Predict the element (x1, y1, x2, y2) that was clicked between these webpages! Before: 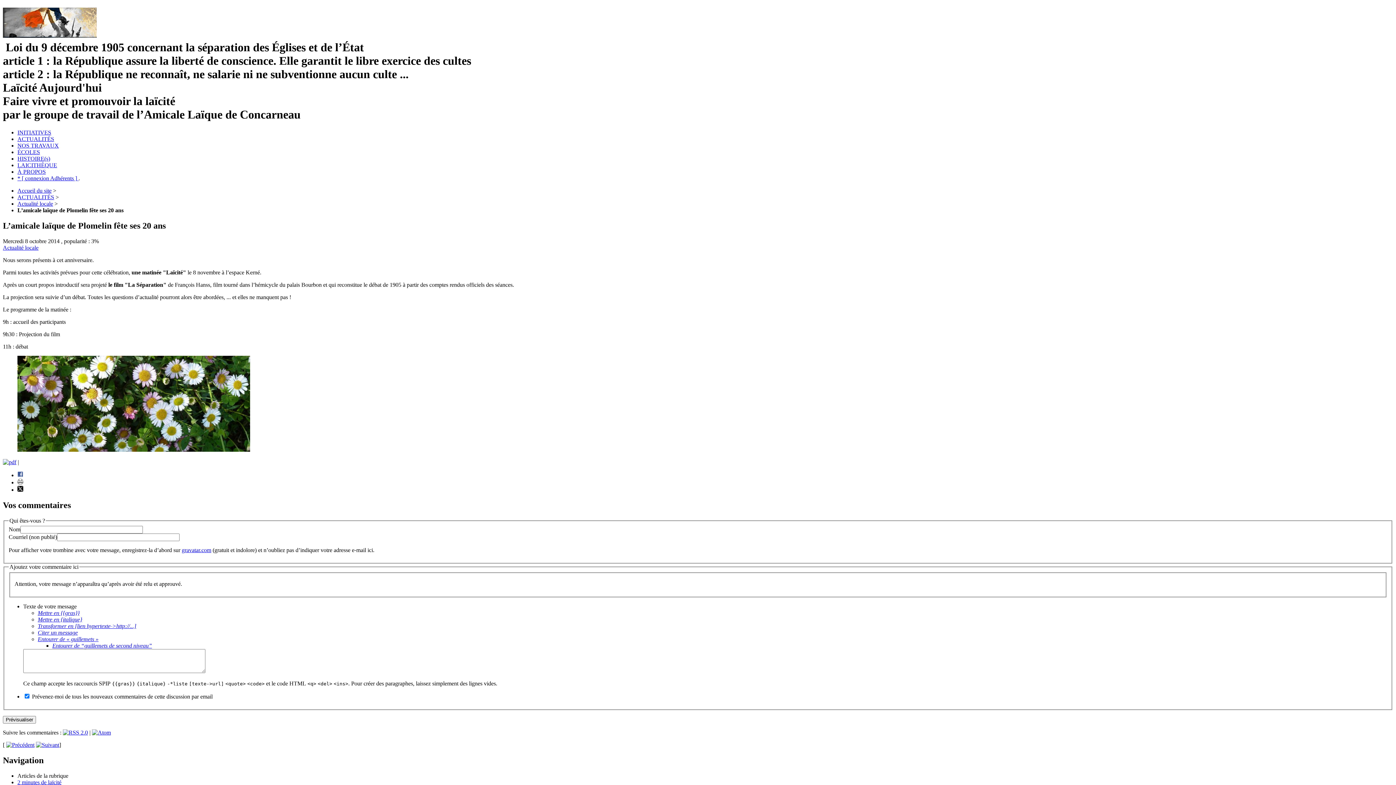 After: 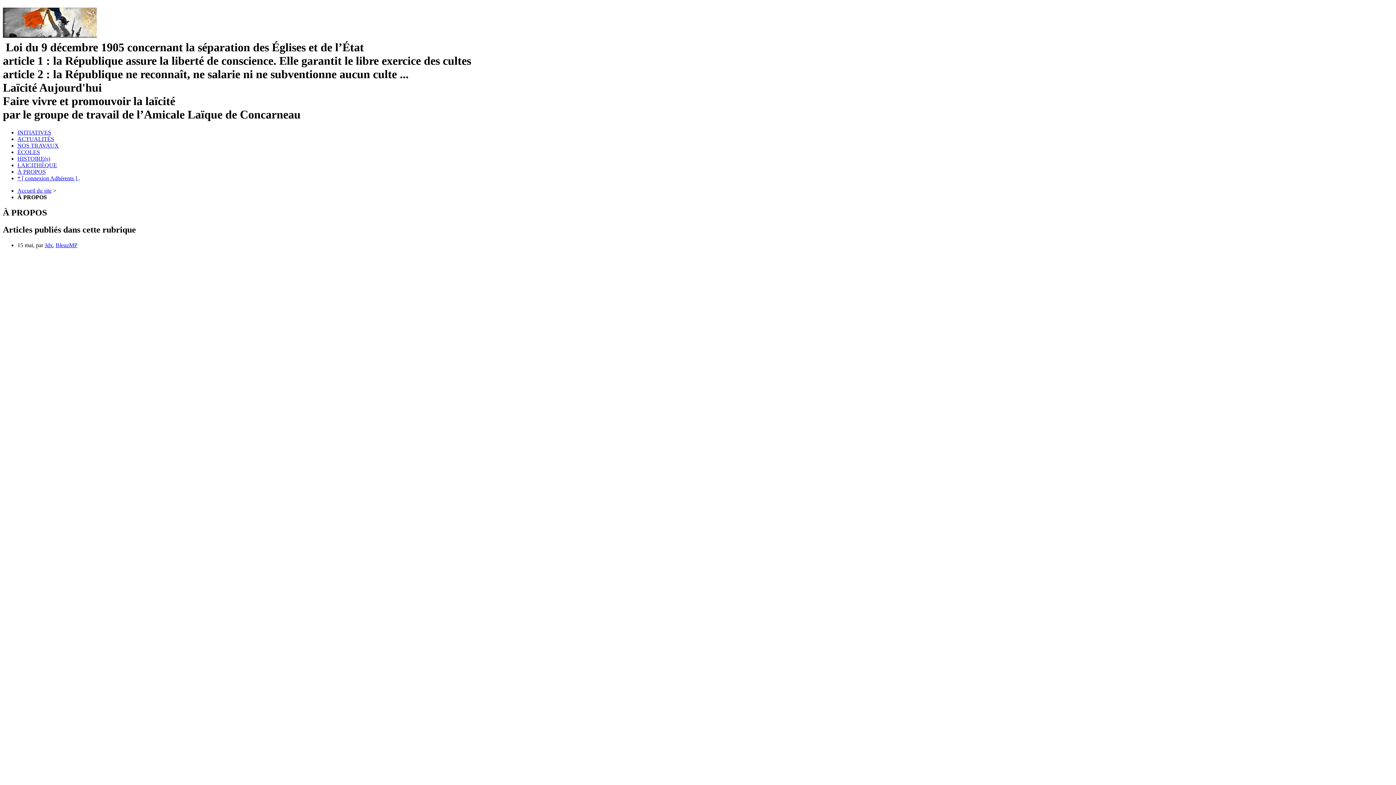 Action: label: À PROPOS bbox: (17, 168, 45, 174)